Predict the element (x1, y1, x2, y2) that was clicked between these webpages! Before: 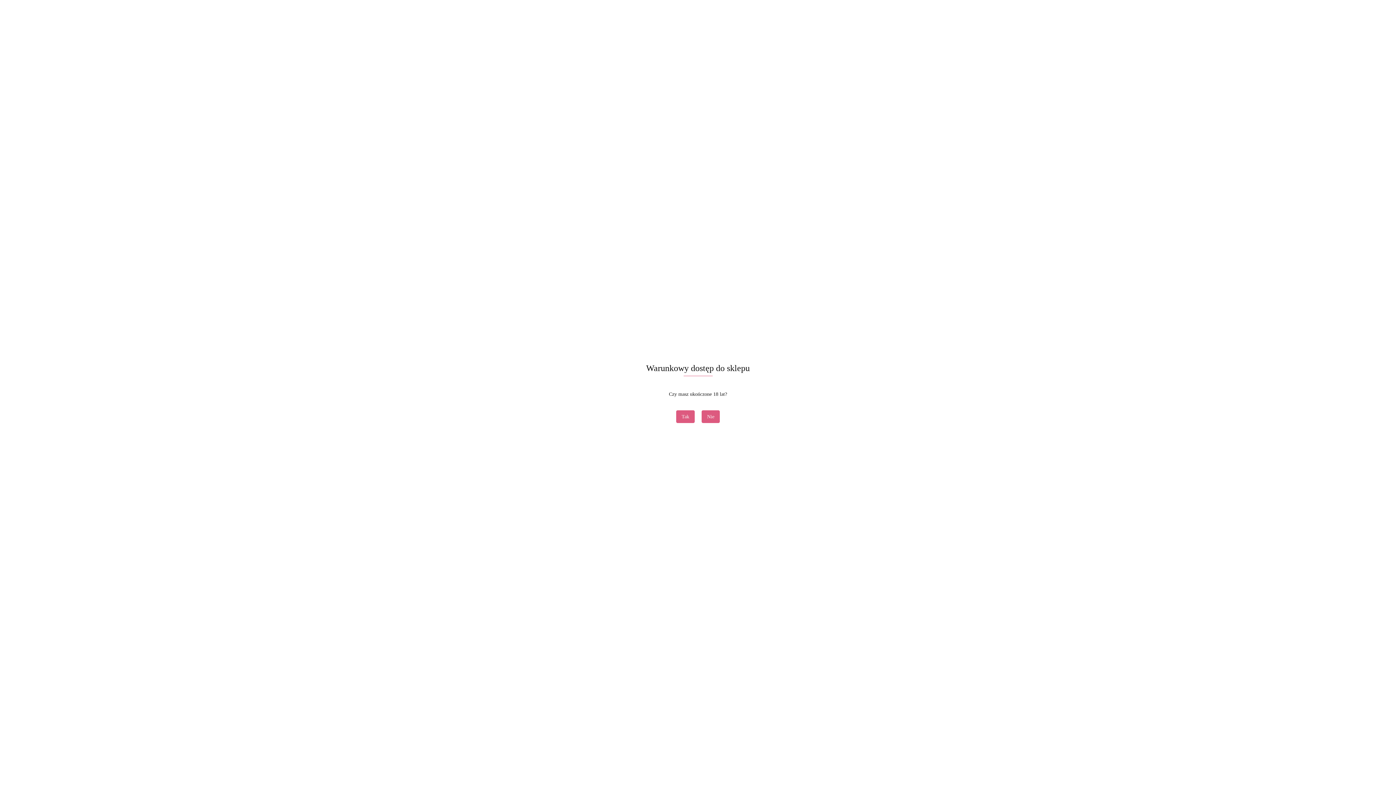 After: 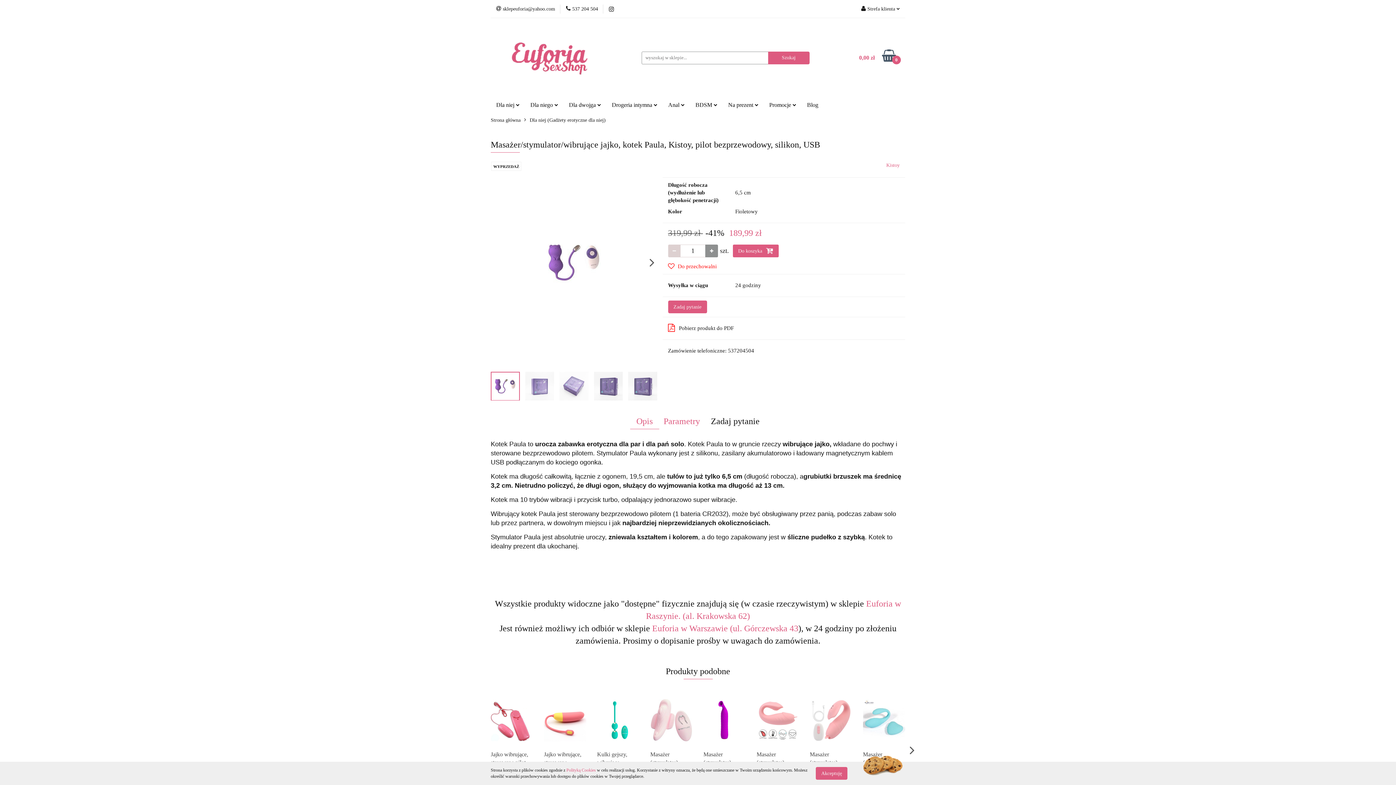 Action: label: Tak bbox: (676, 410, 694, 423)